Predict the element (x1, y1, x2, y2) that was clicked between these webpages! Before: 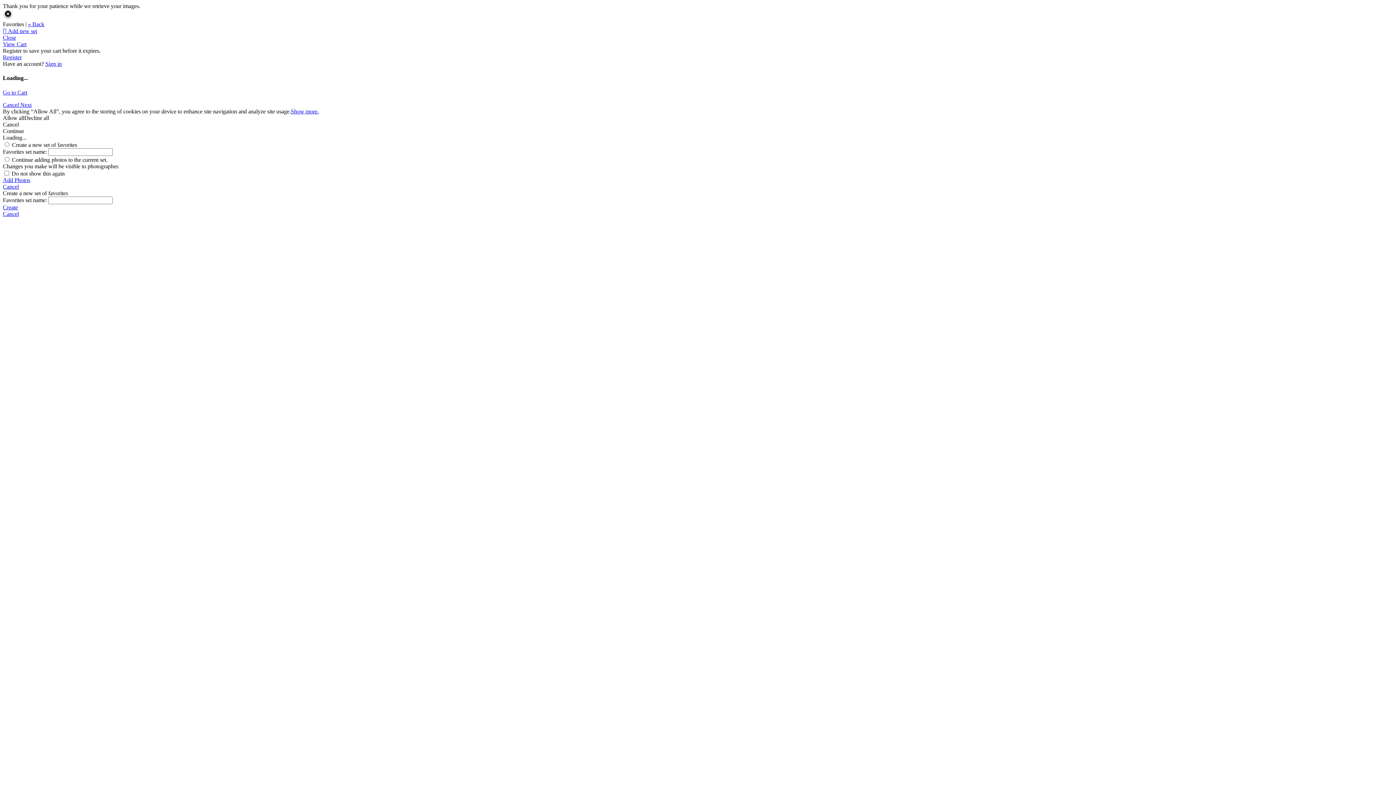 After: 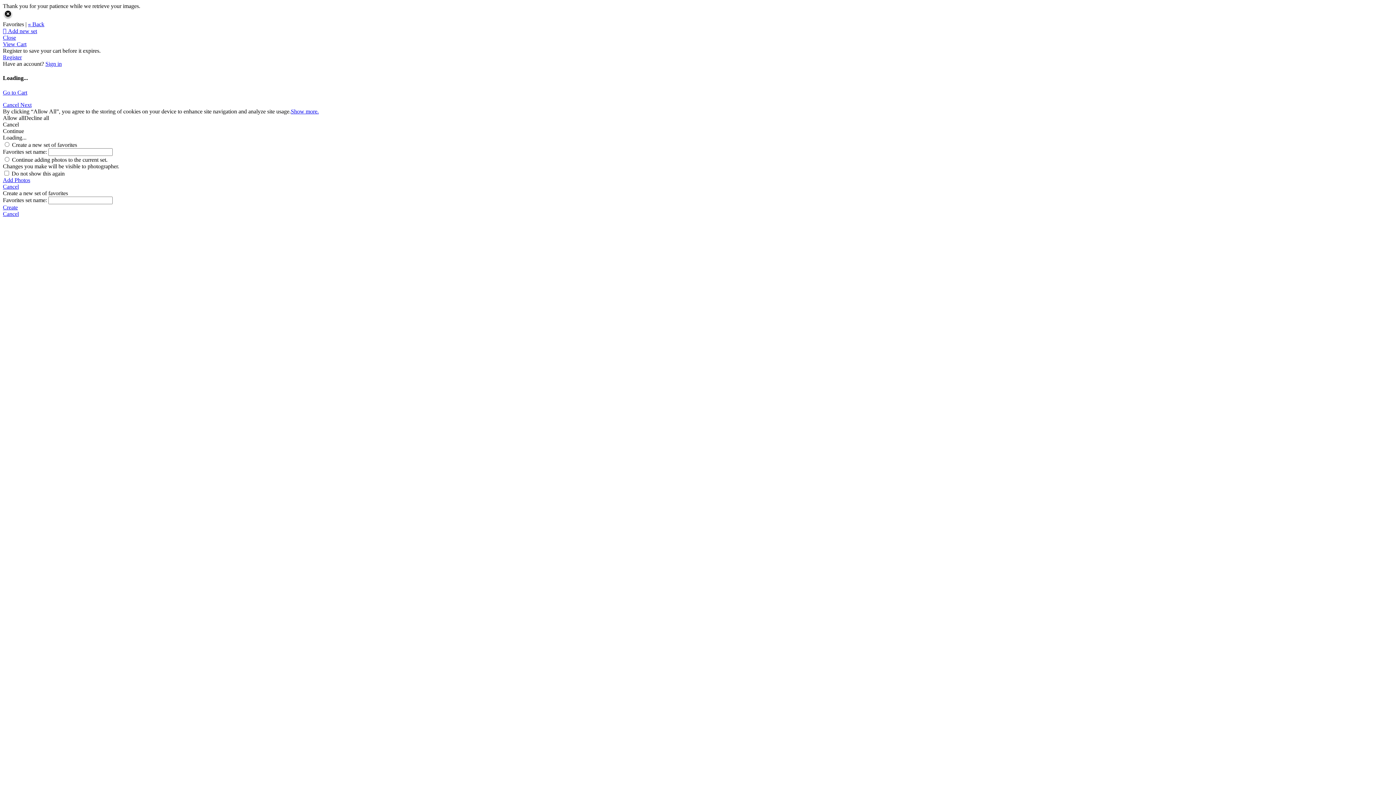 Action: bbox: (2, 101, 20, 107) label: Cancel 